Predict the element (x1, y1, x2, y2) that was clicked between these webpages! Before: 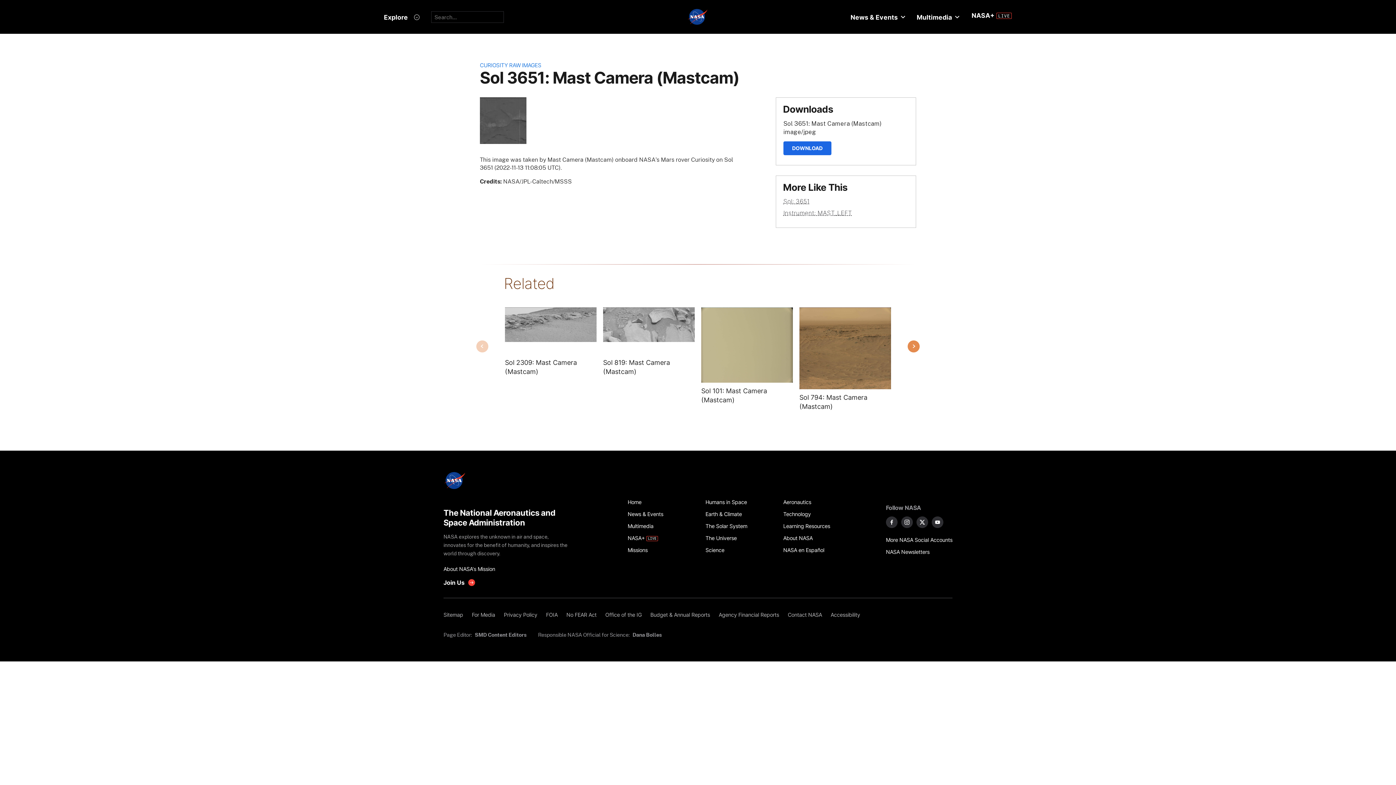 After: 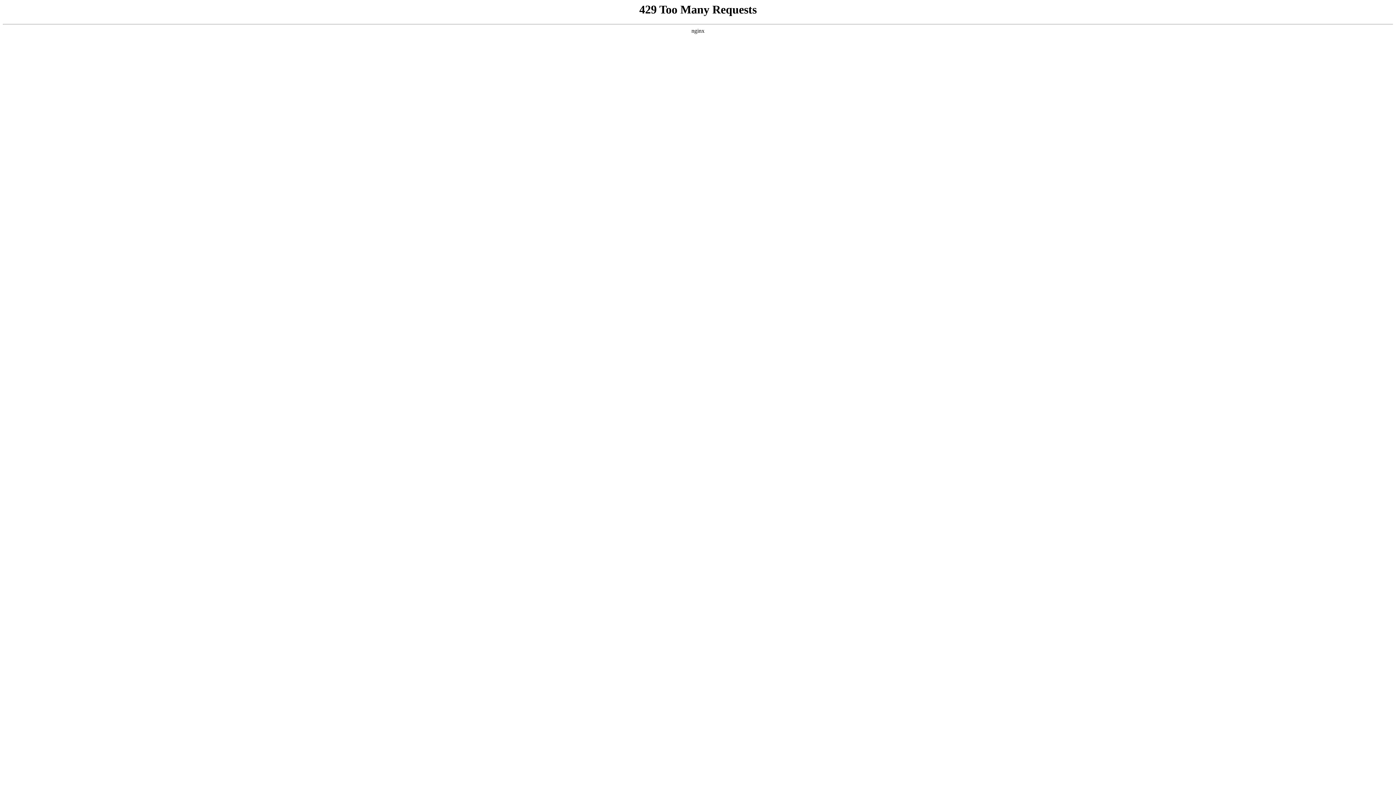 Action: label: Privacy Policy bbox: (499, 609, 541, 621)